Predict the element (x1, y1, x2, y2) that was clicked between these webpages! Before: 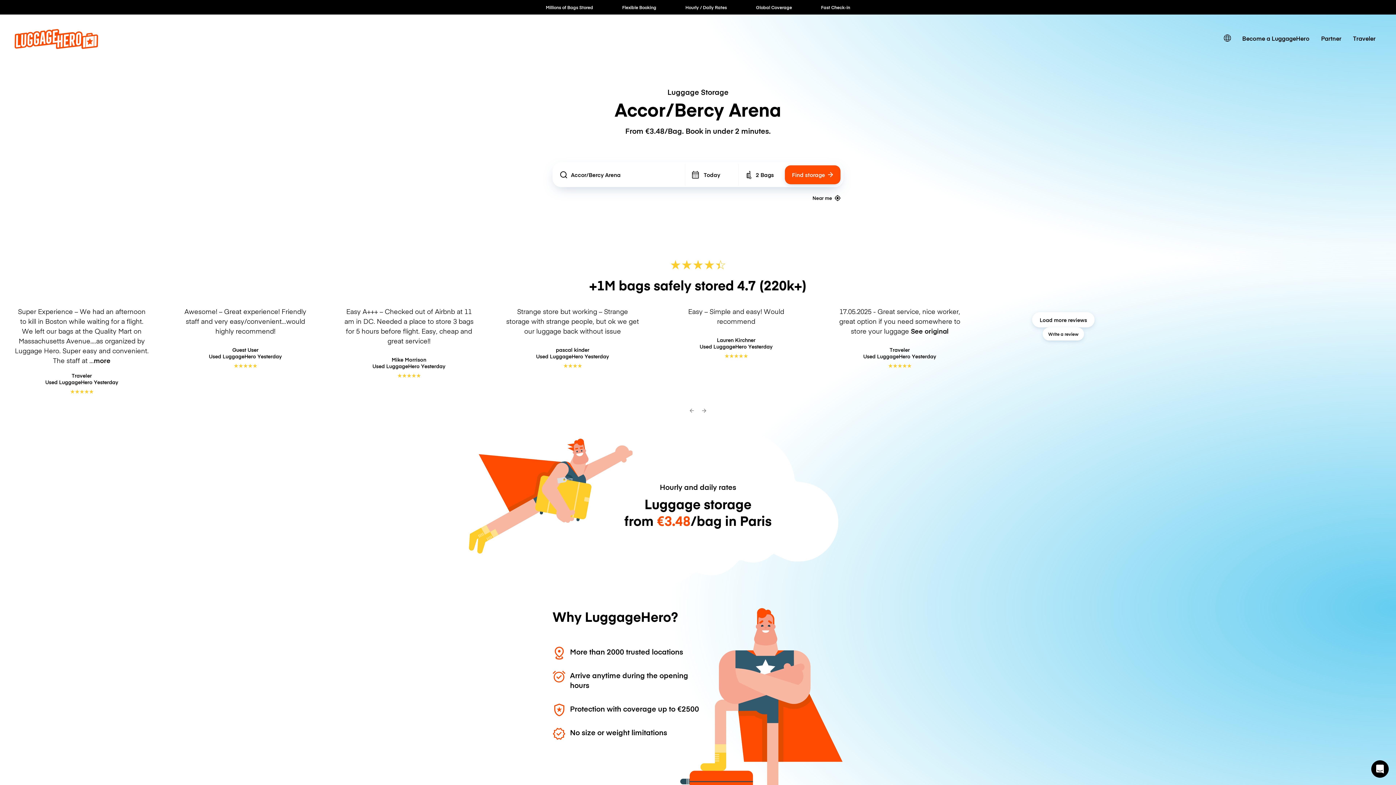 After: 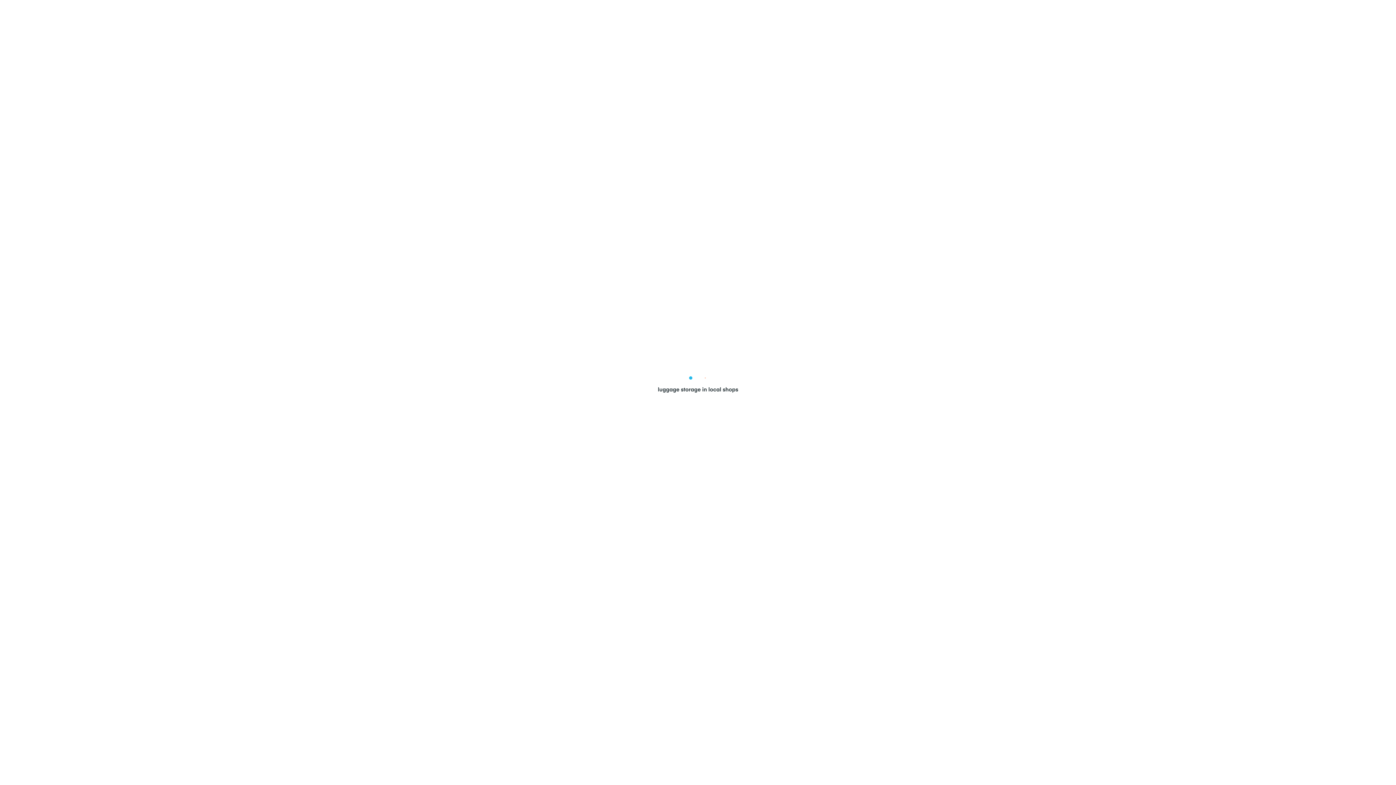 Action: label: Become a LuggageHero bbox: (1236, 29, 1315, 46)